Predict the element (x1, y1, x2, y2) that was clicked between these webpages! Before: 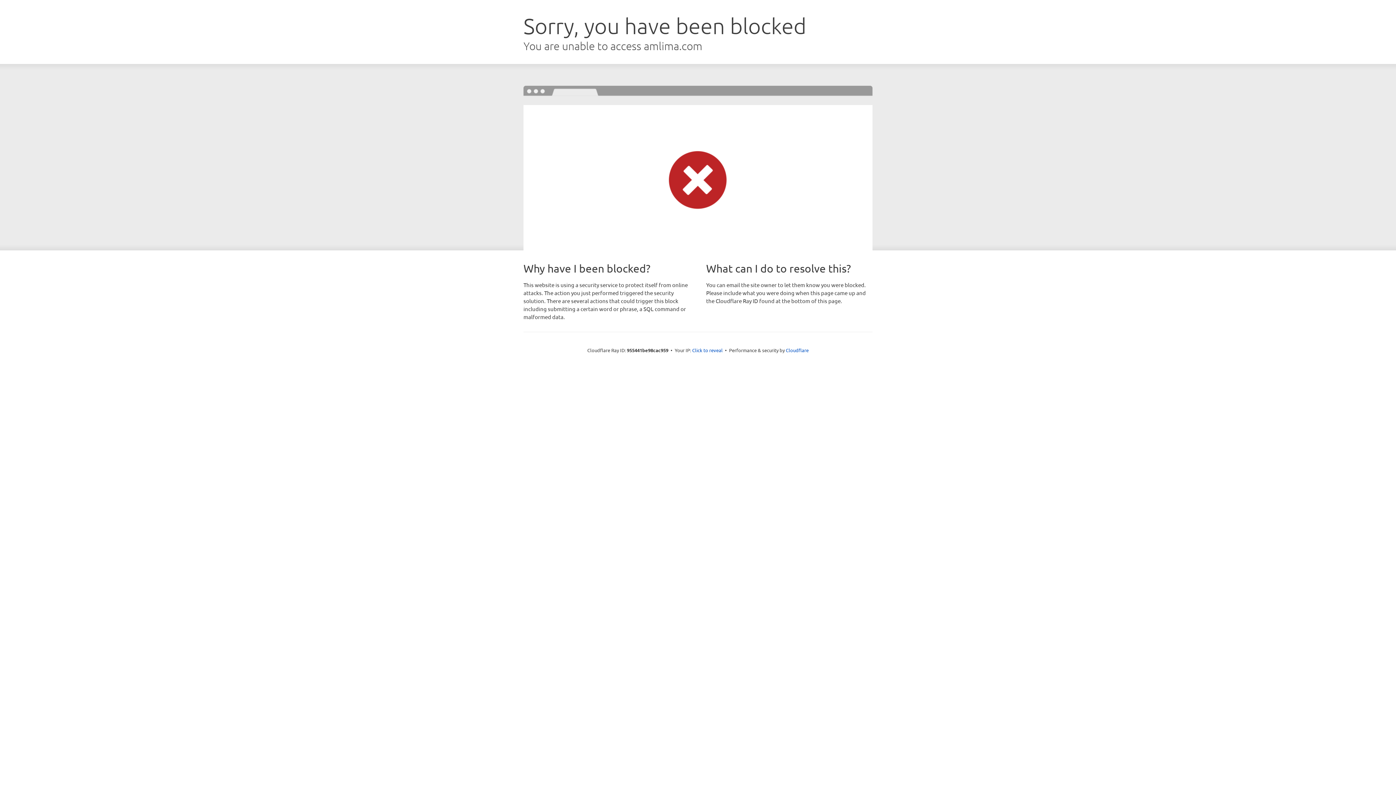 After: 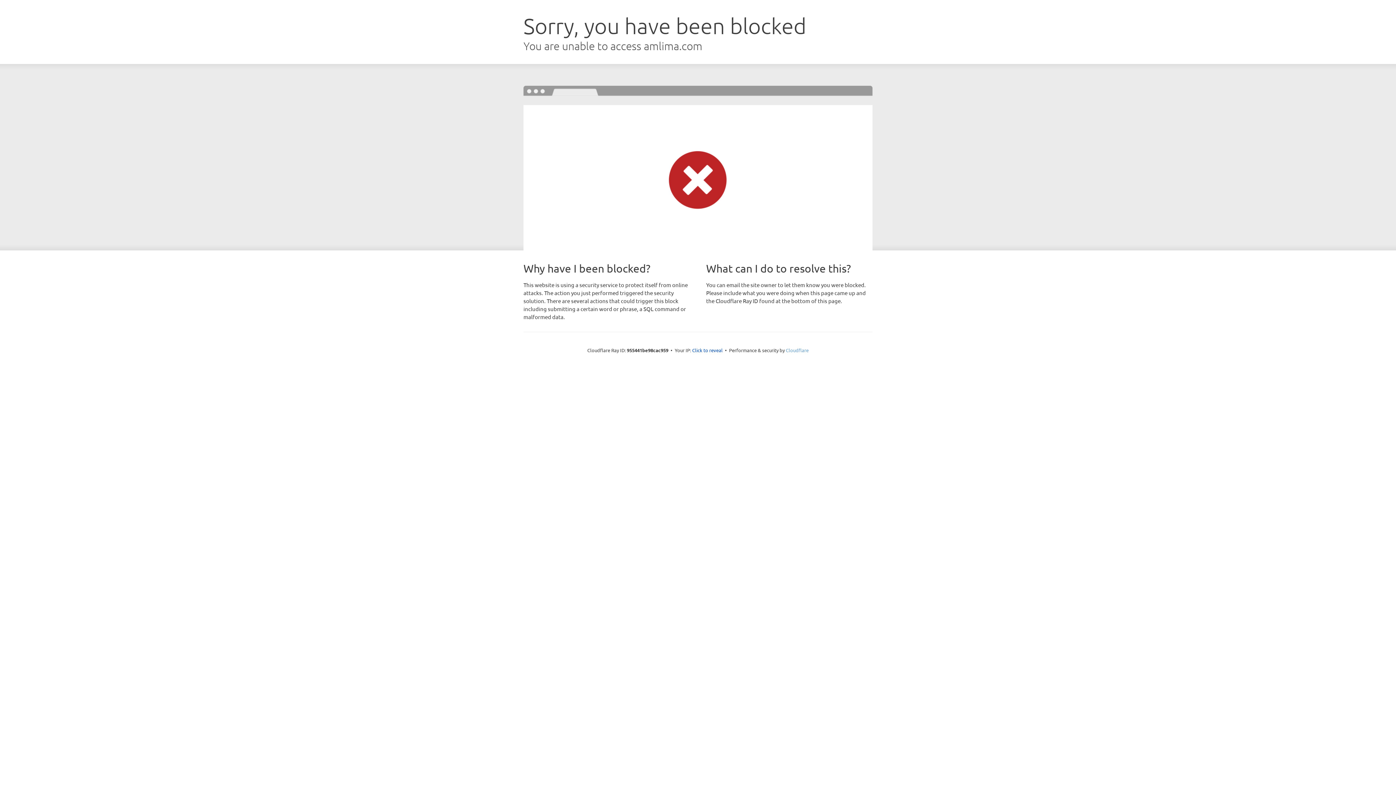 Action: bbox: (786, 347, 808, 353) label: Cloudflare